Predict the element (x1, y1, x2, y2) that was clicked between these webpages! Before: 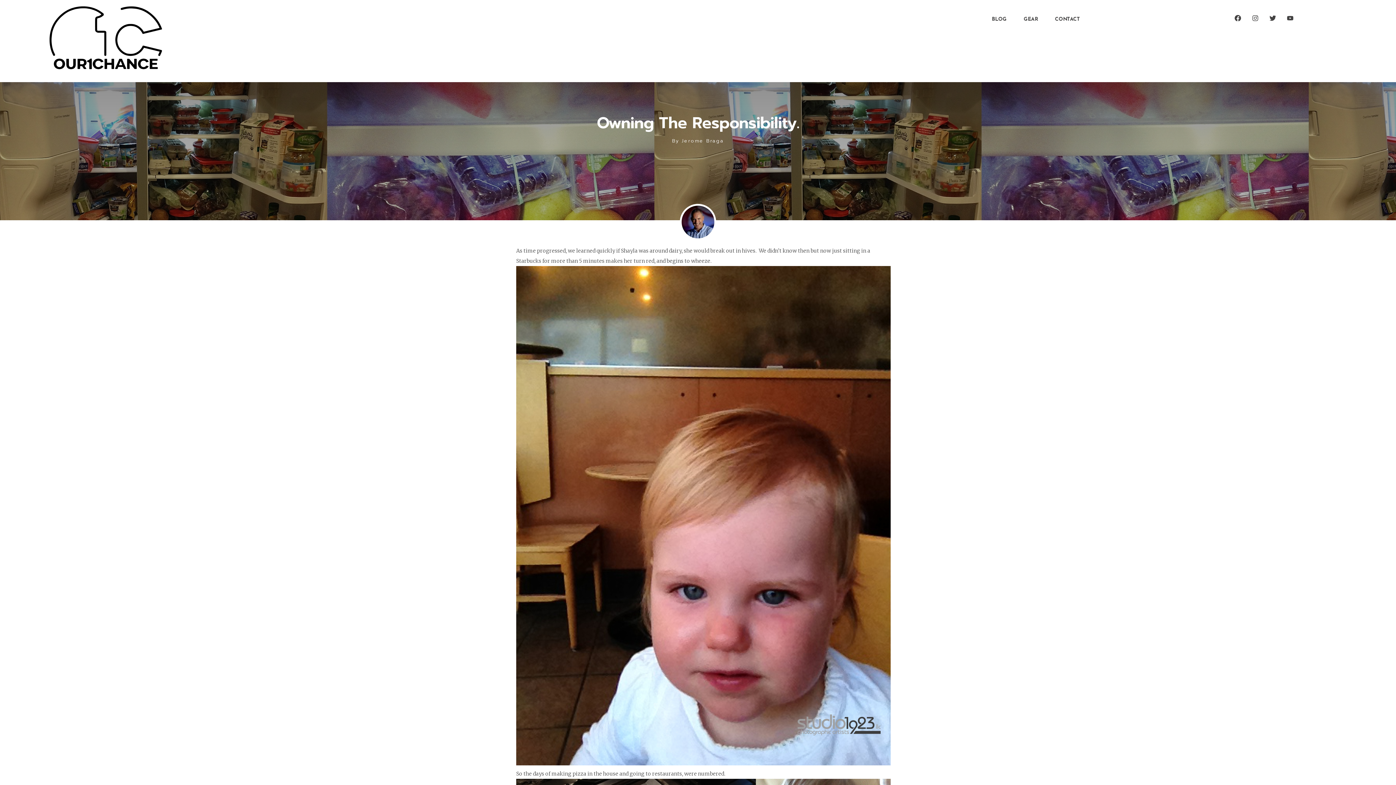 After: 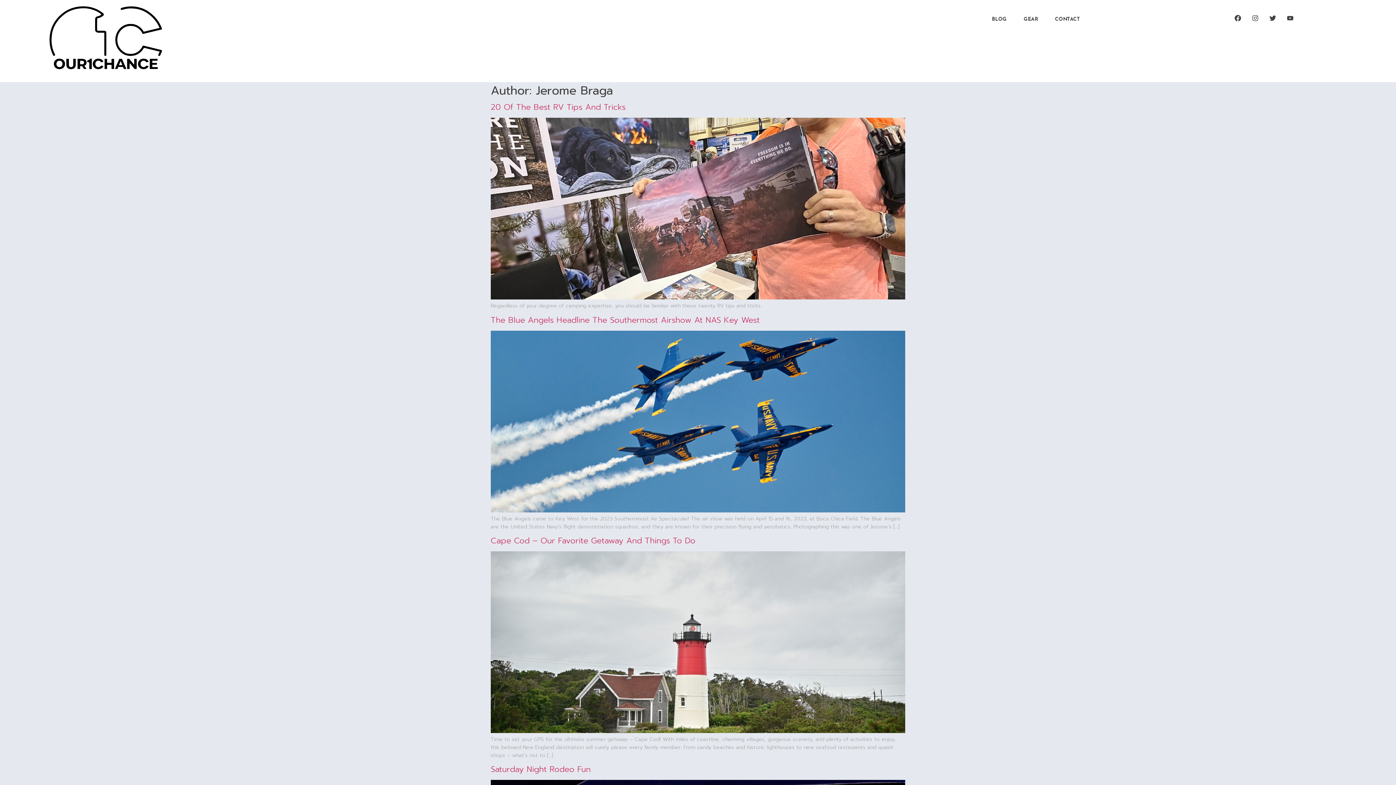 Action: bbox: (672, 138, 724, 143) label: By Jerome Braga